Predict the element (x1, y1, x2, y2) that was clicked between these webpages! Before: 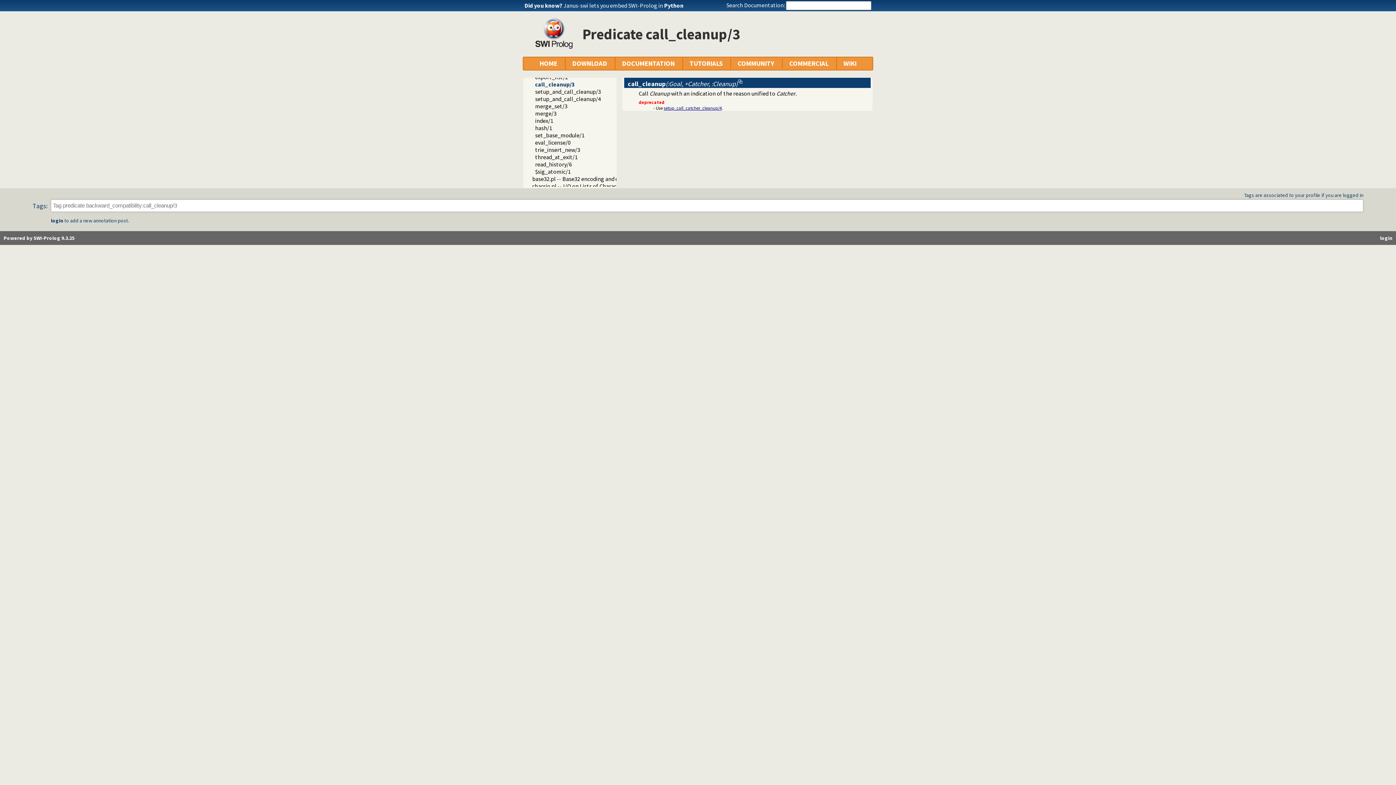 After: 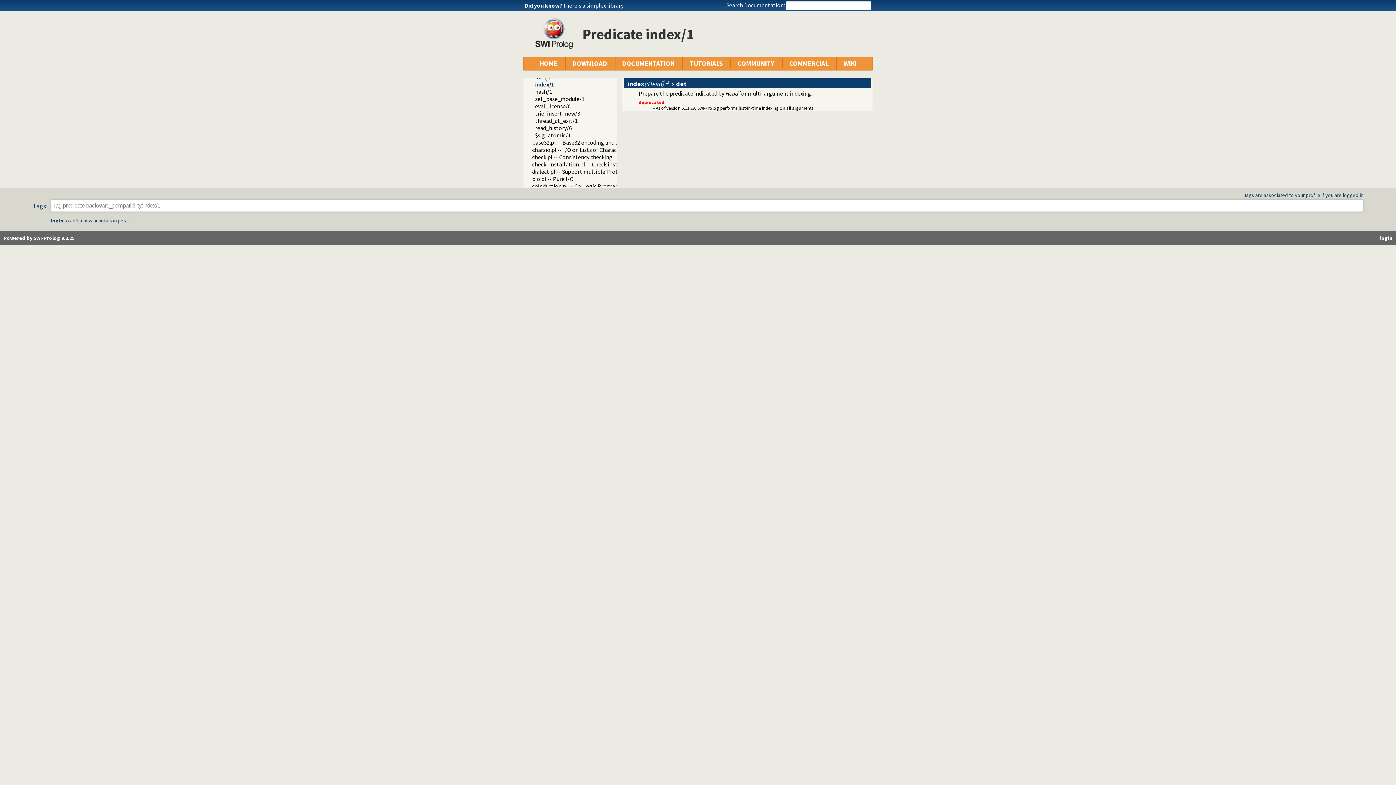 Action: bbox: (535, 117, 553, 124) label: index/1